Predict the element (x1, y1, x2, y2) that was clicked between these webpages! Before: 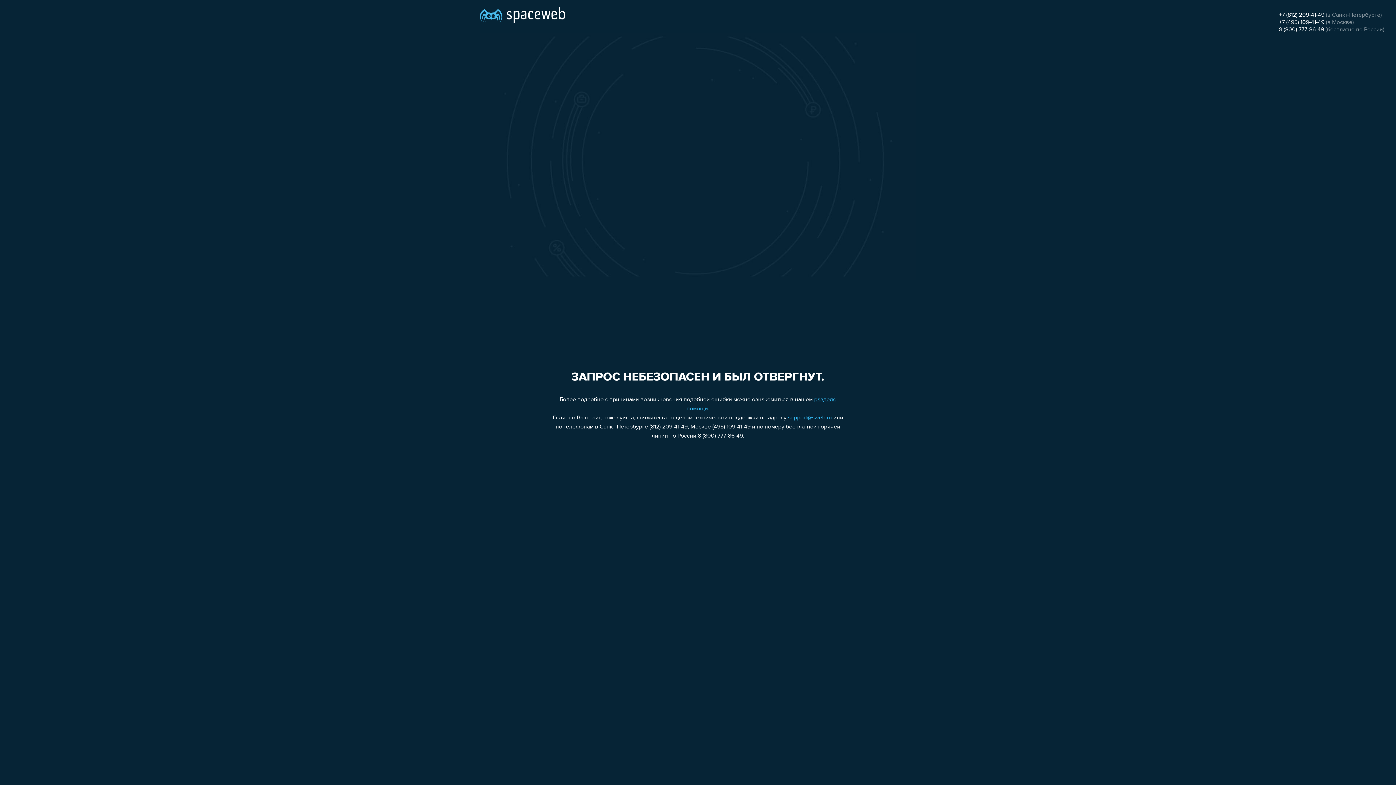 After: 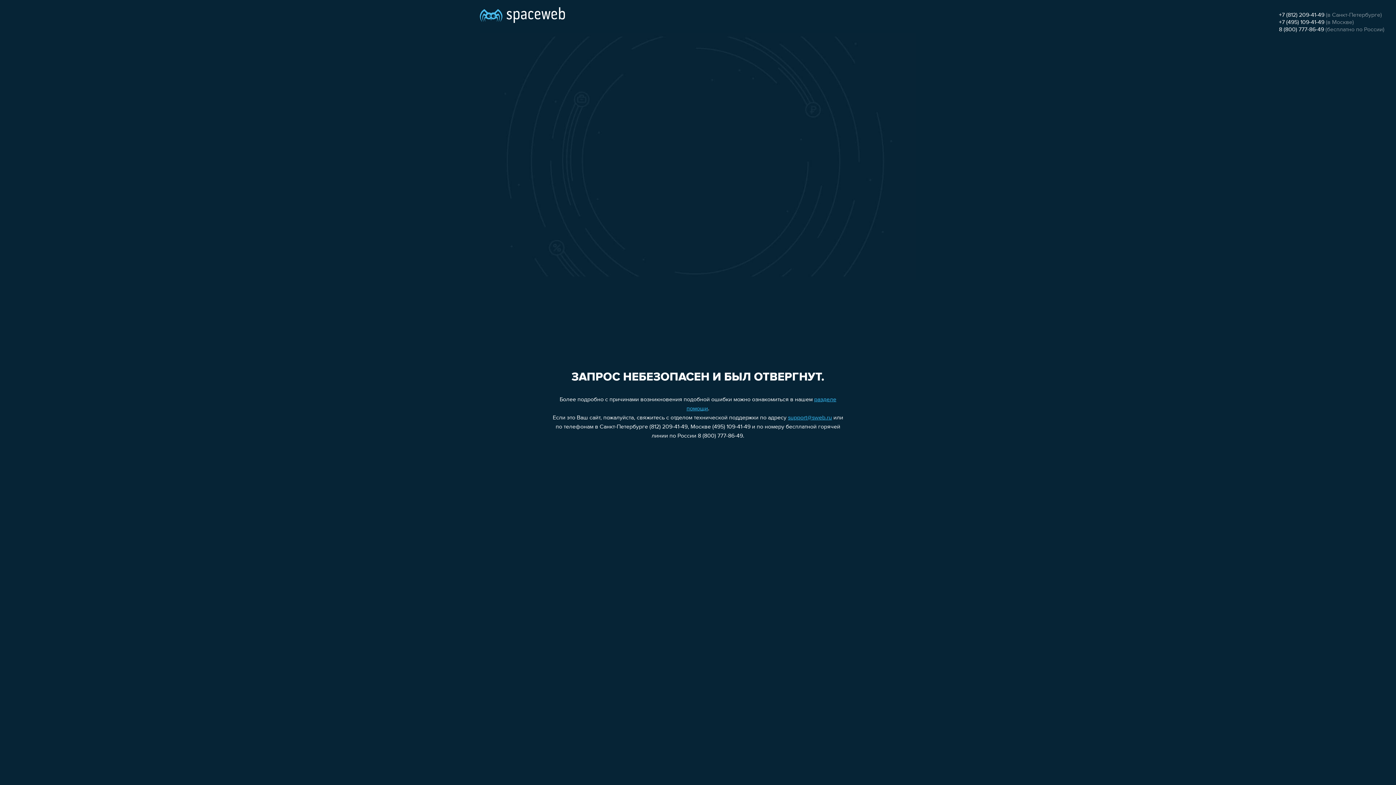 Action: label: +7 (812) 209-41-49 bbox: (1279, 12, 1324, 18)